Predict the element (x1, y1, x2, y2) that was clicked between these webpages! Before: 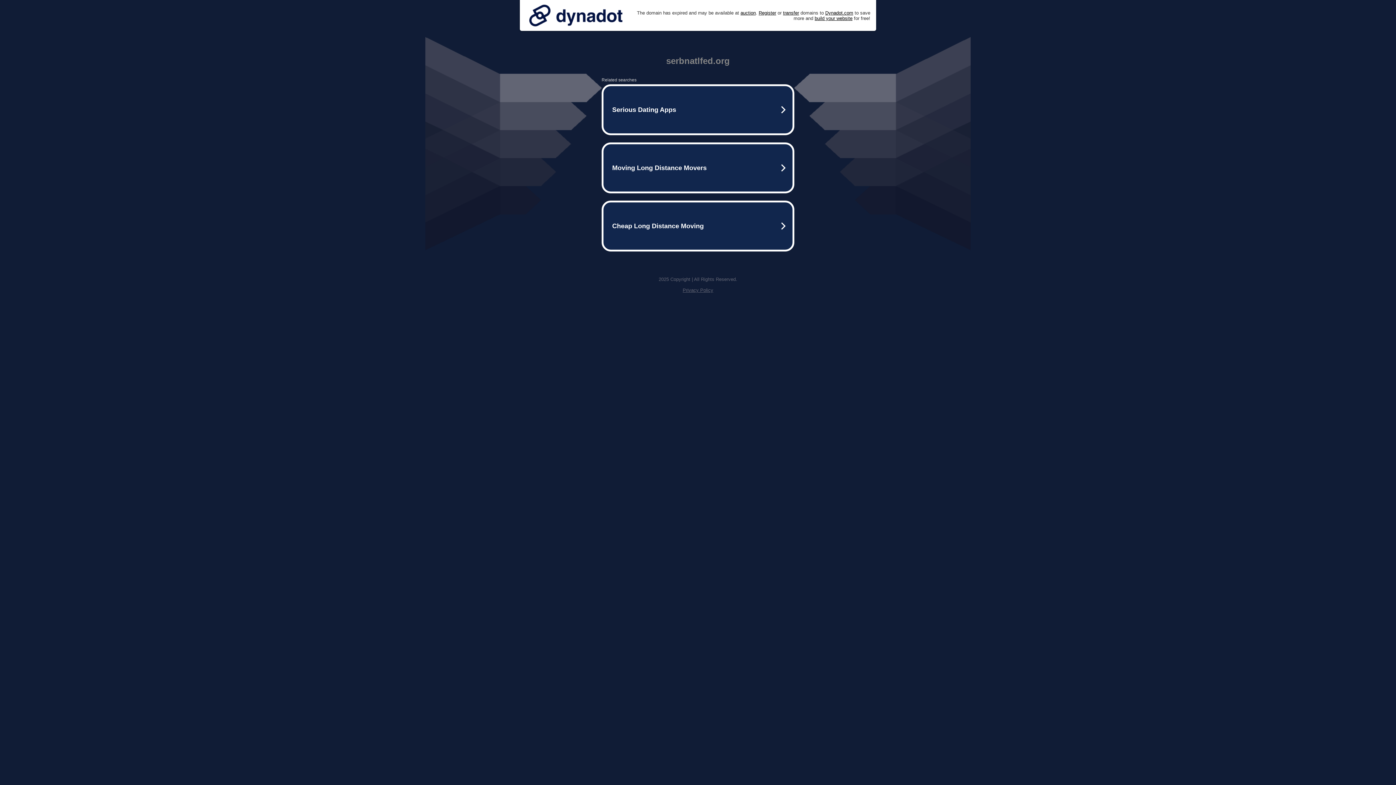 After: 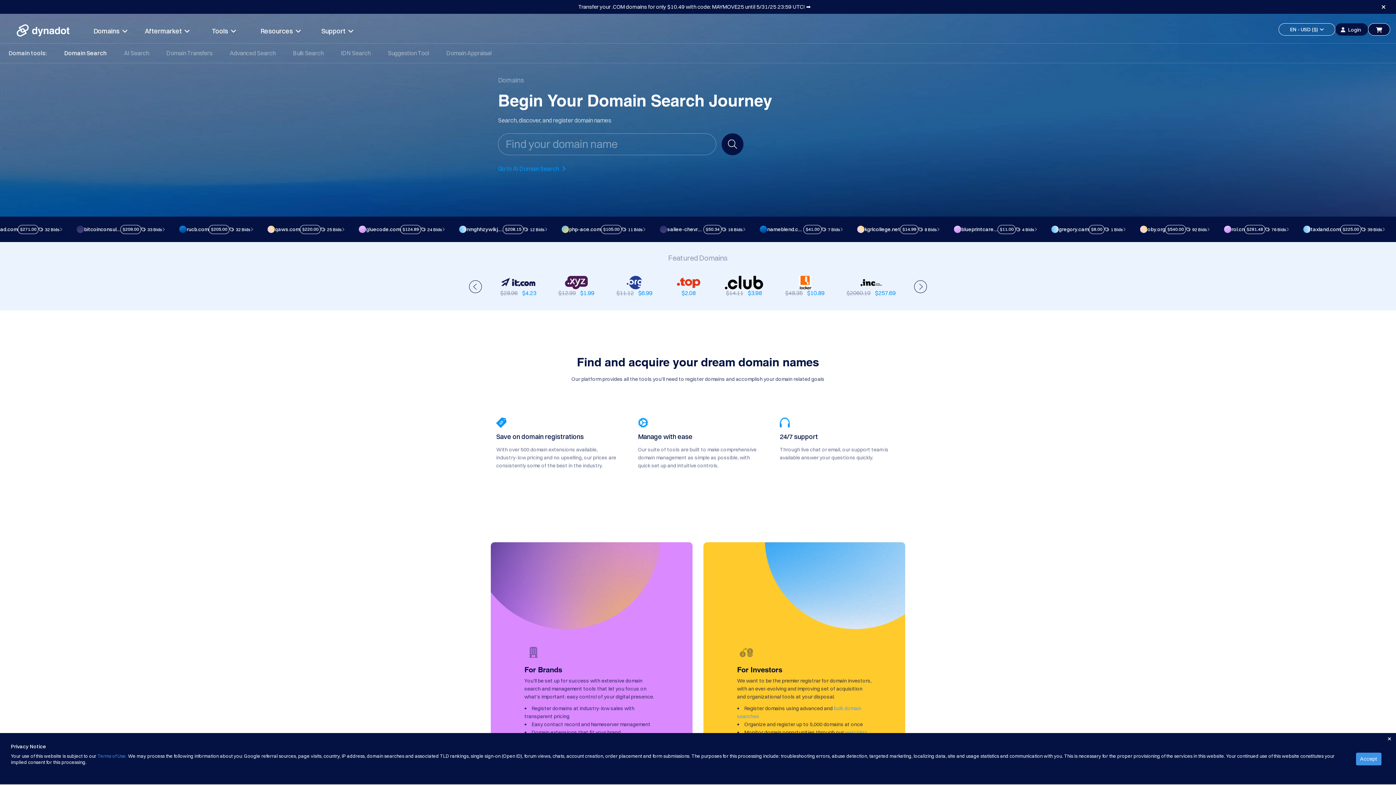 Action: label: Register bbox: (758, 10, 776, 15)